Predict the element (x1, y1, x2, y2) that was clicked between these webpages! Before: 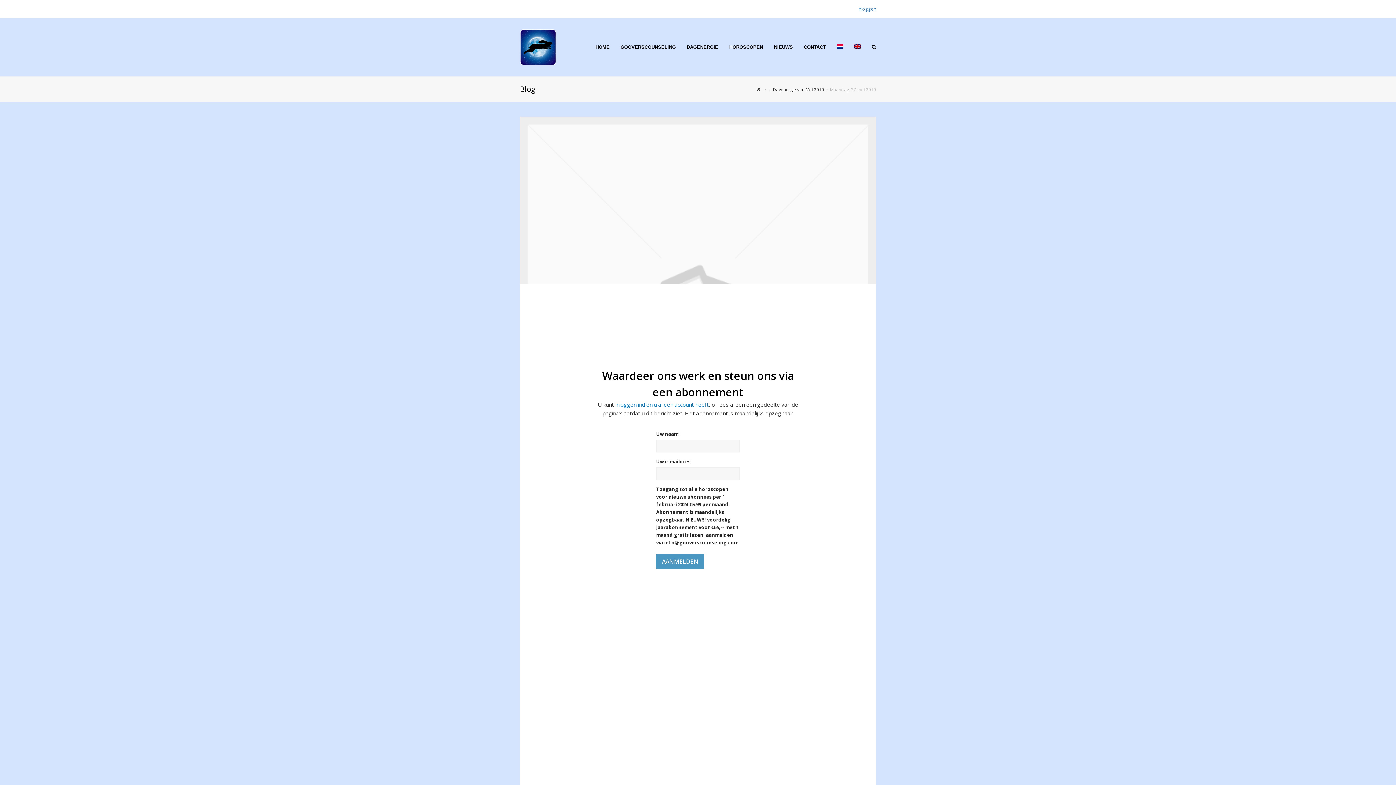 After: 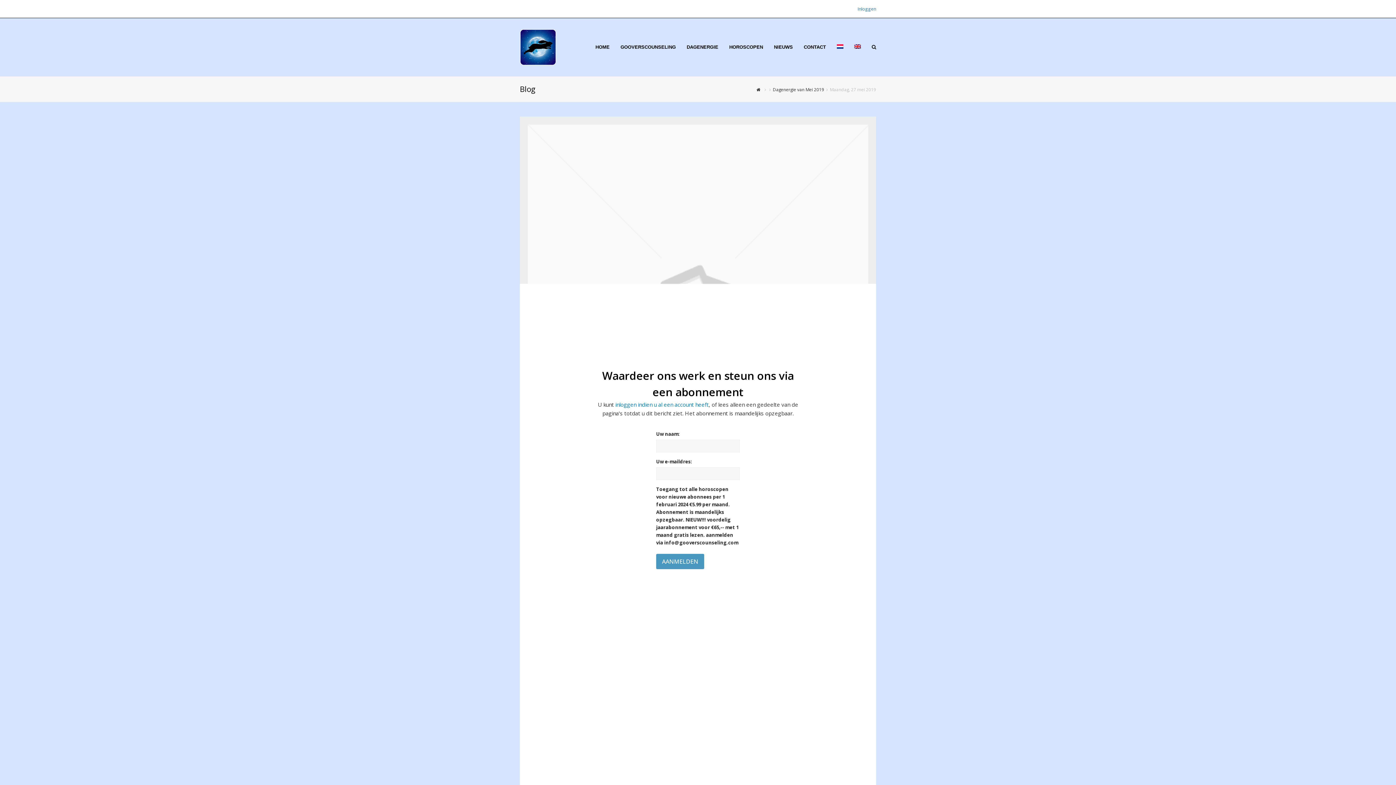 Action: bbox: (831, 38, 849, 56)